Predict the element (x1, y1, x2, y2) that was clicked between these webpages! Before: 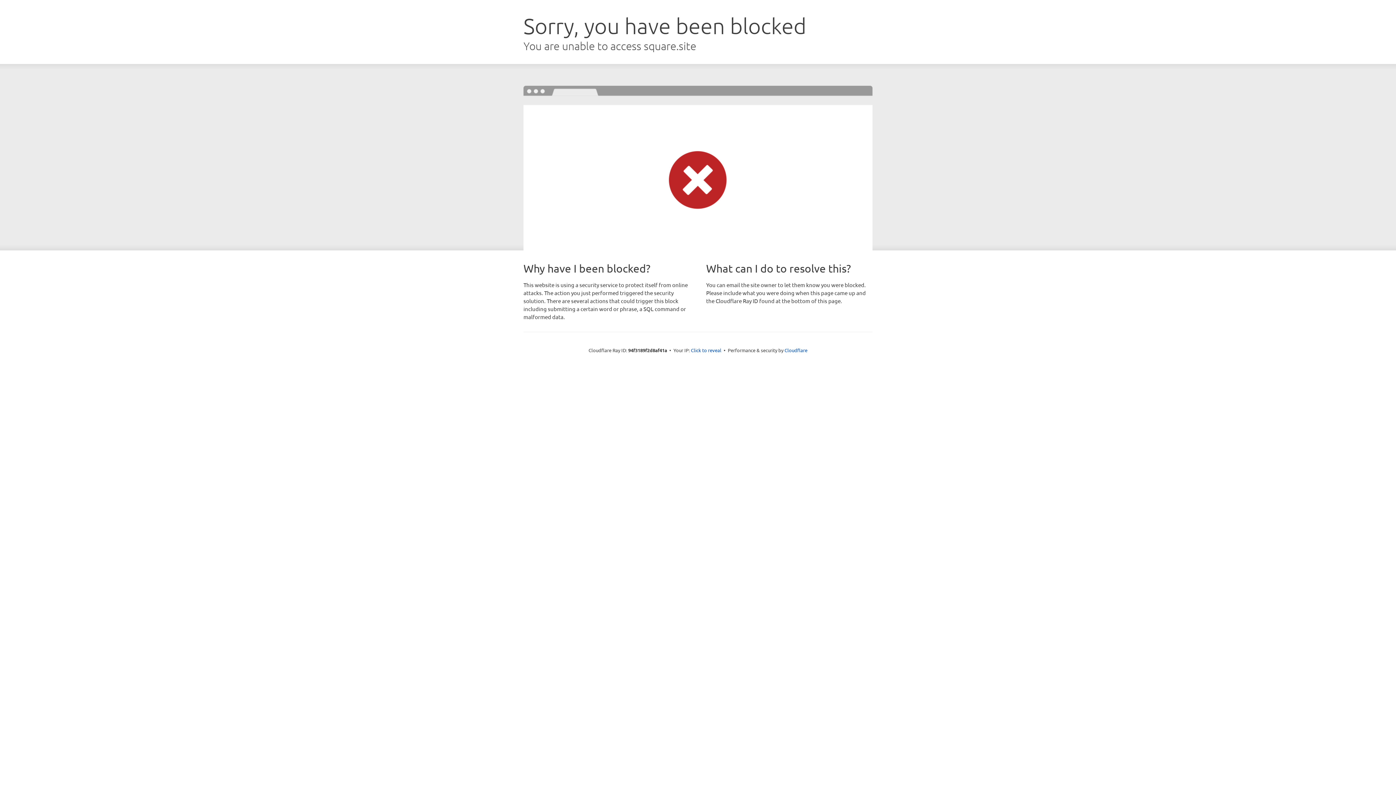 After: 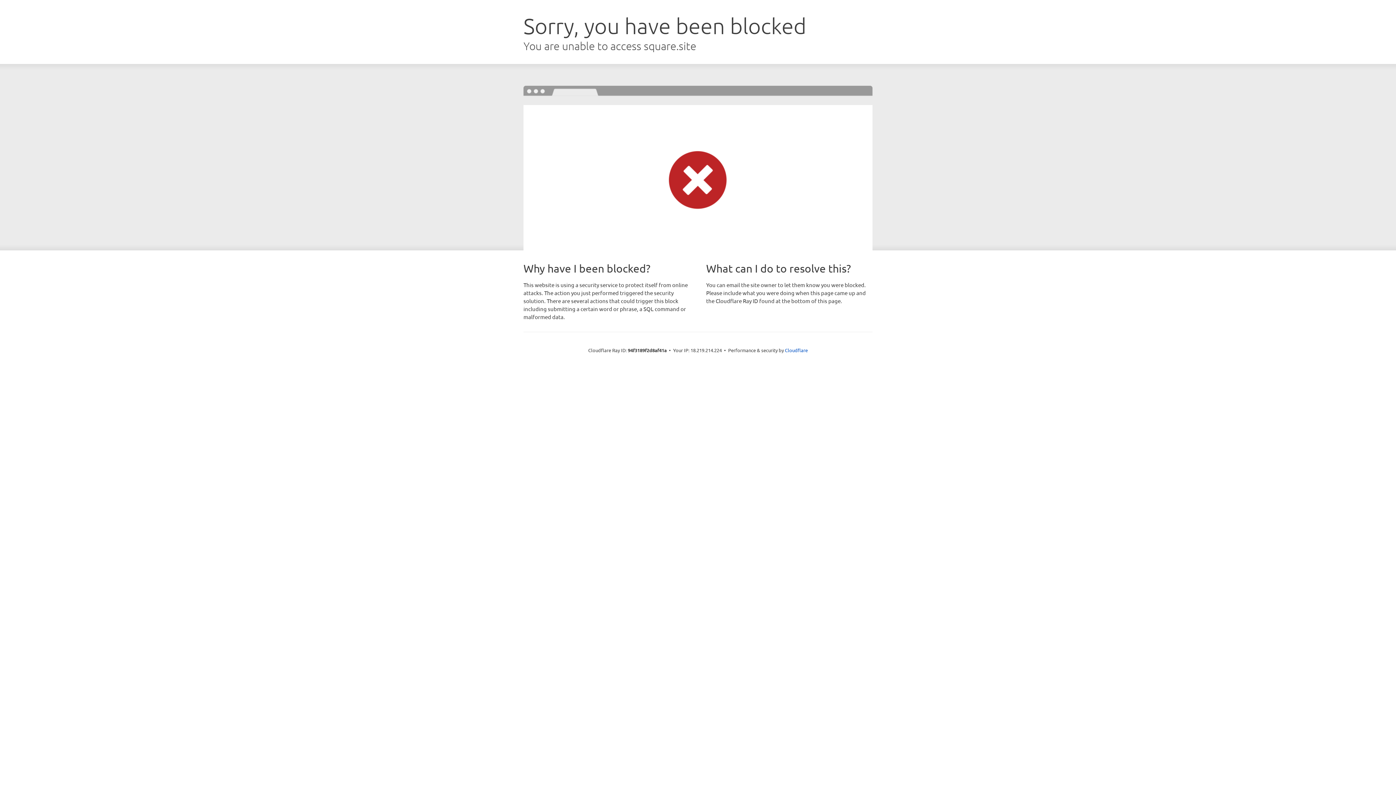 Action: label: Click to reveal bbox: (691, 346, 721, 353)